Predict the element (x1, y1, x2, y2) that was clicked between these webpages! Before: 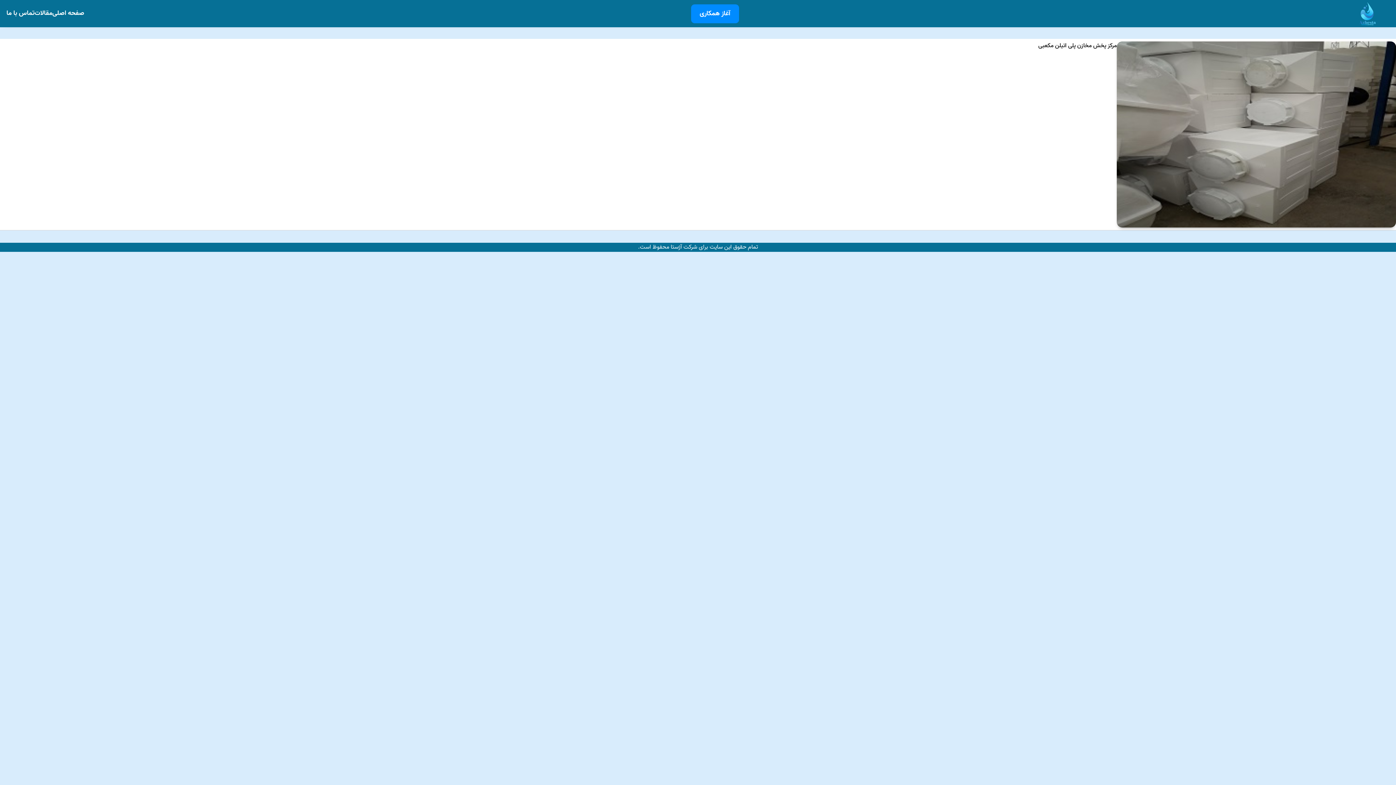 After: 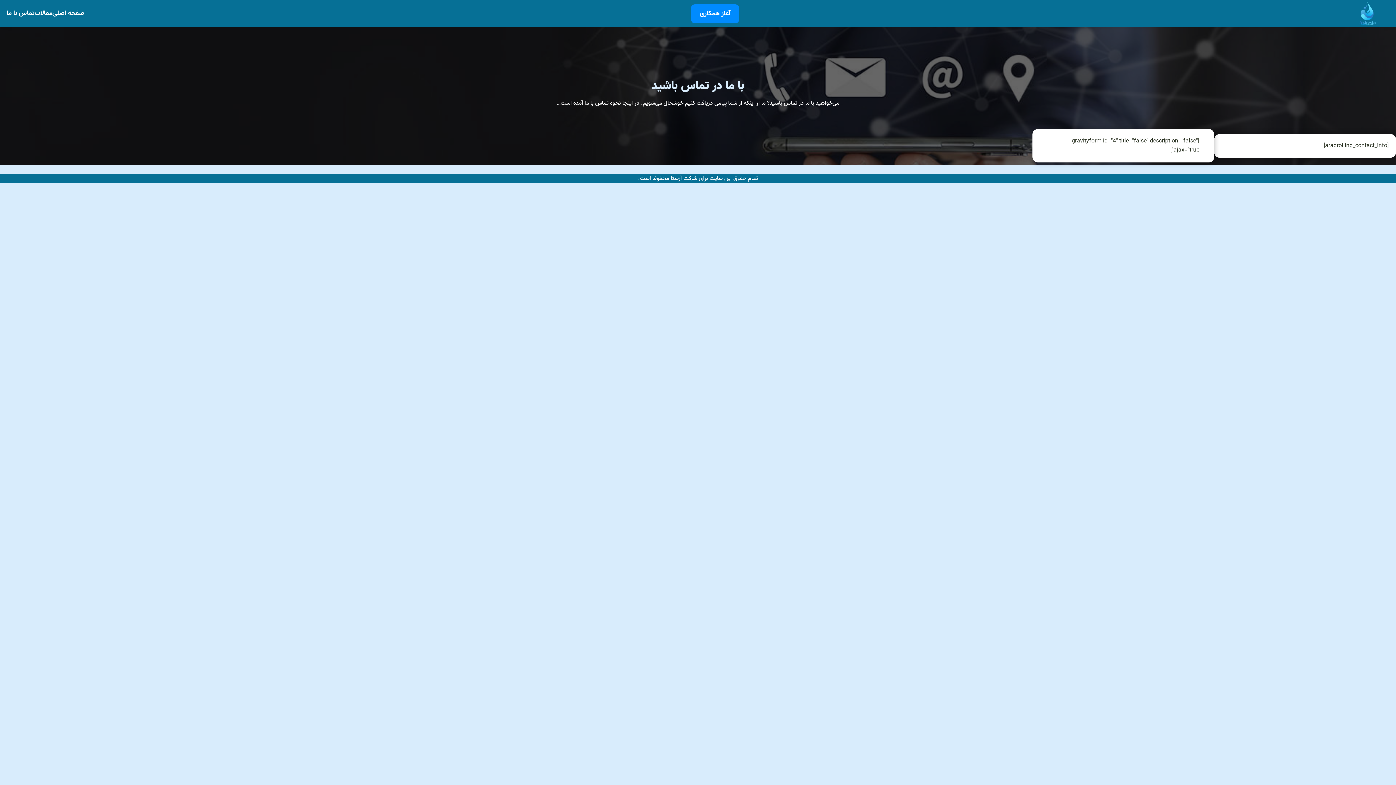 Action: label: تماس با ما bbox: (6, 8, 34, 18)